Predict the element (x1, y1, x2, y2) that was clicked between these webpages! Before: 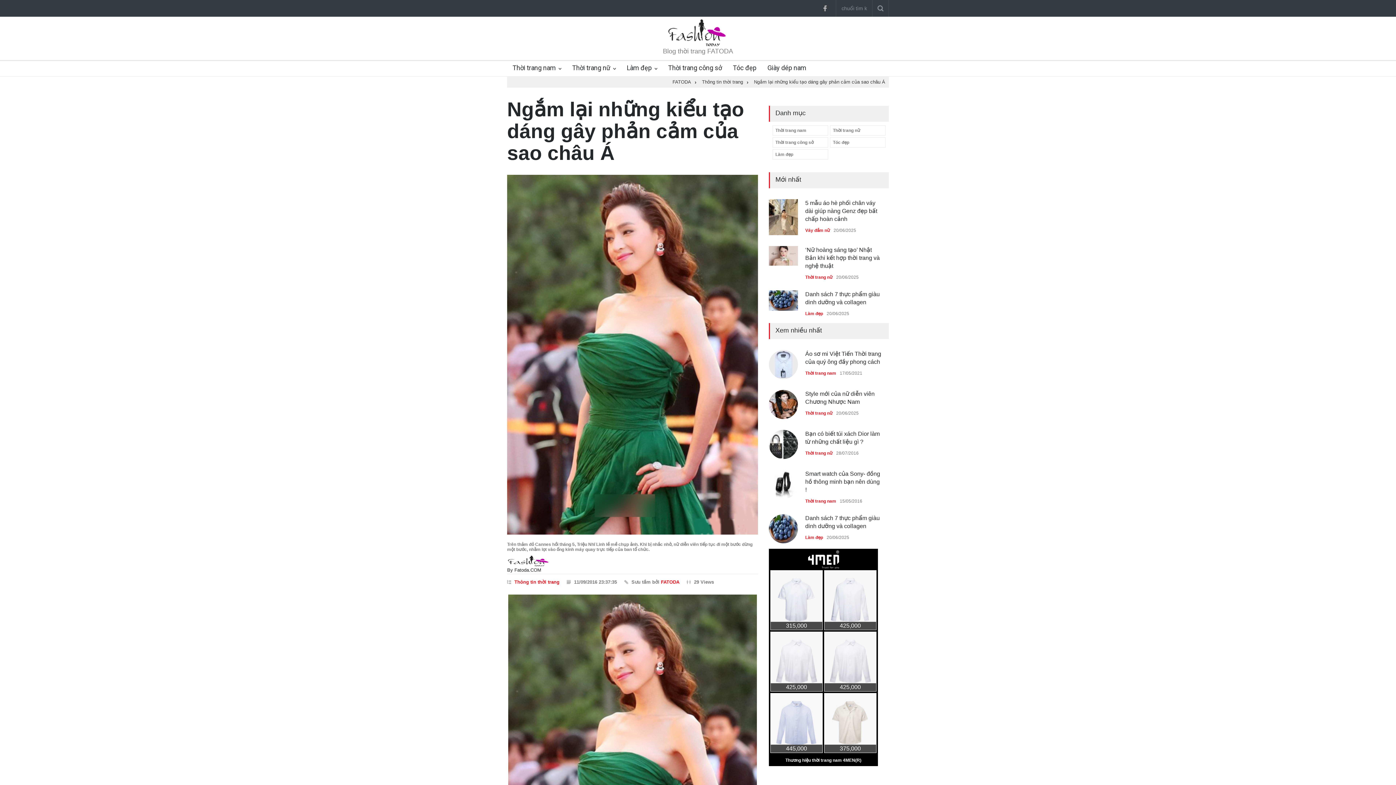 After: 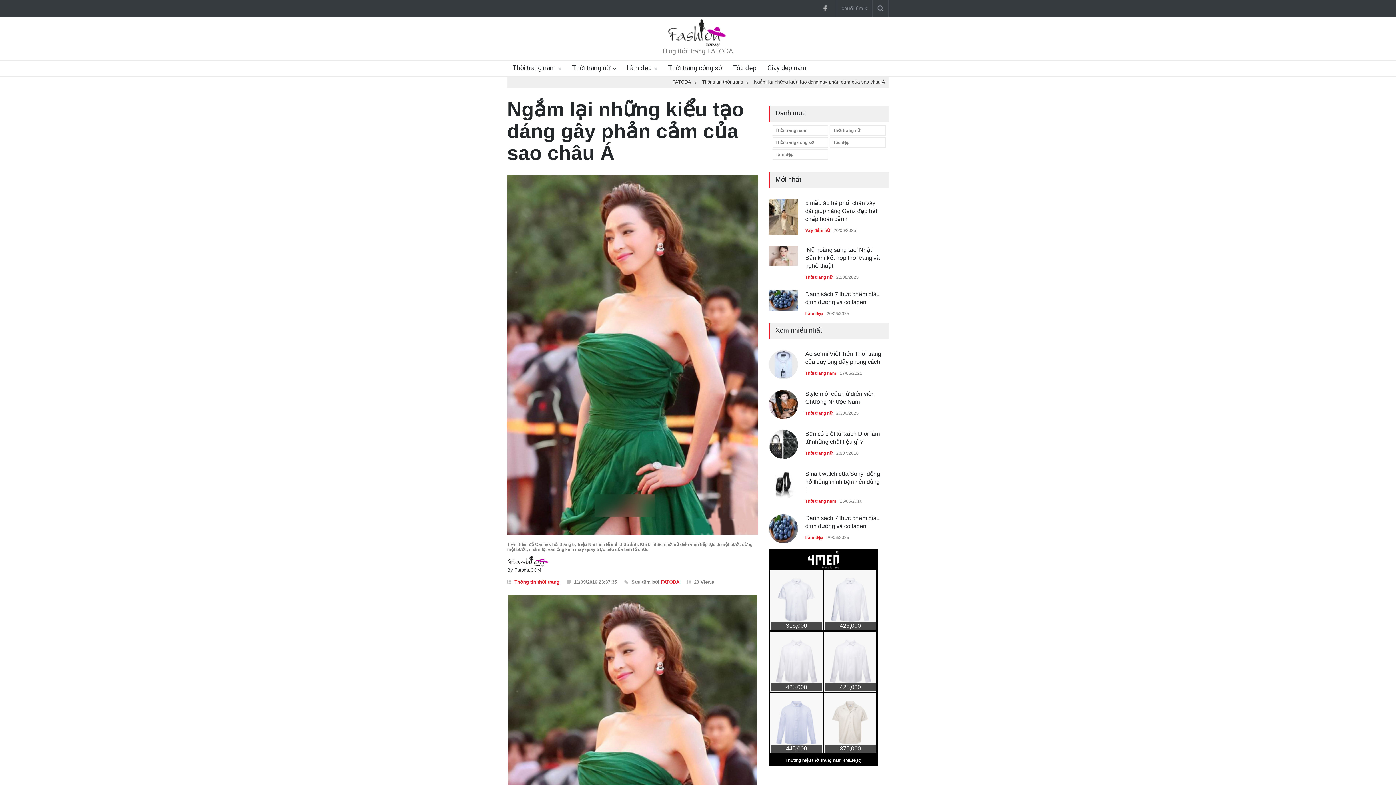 Action: label: Ngắm lại những kiểu tạo dáng gây phản cảm của sao châu Á bbox: (750, 76, 885, 87)